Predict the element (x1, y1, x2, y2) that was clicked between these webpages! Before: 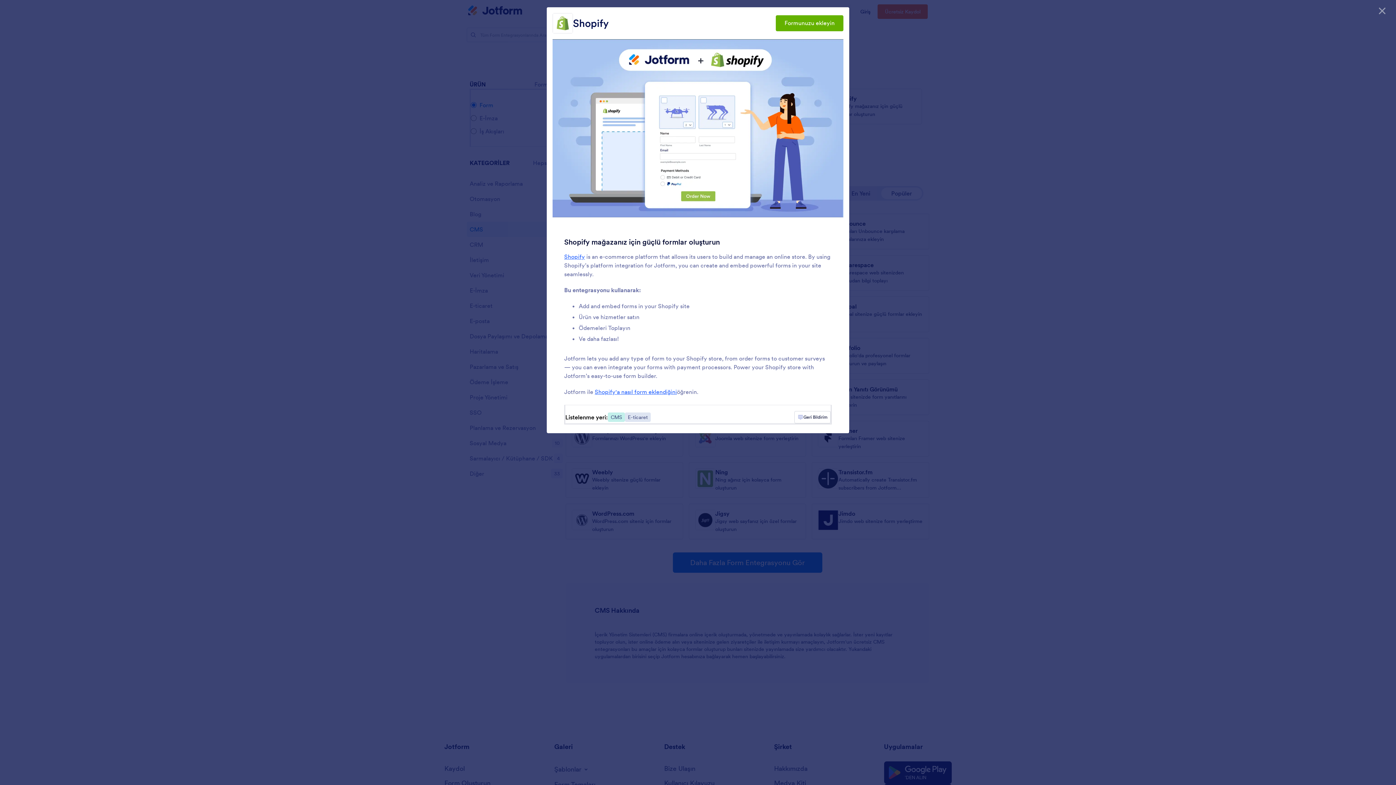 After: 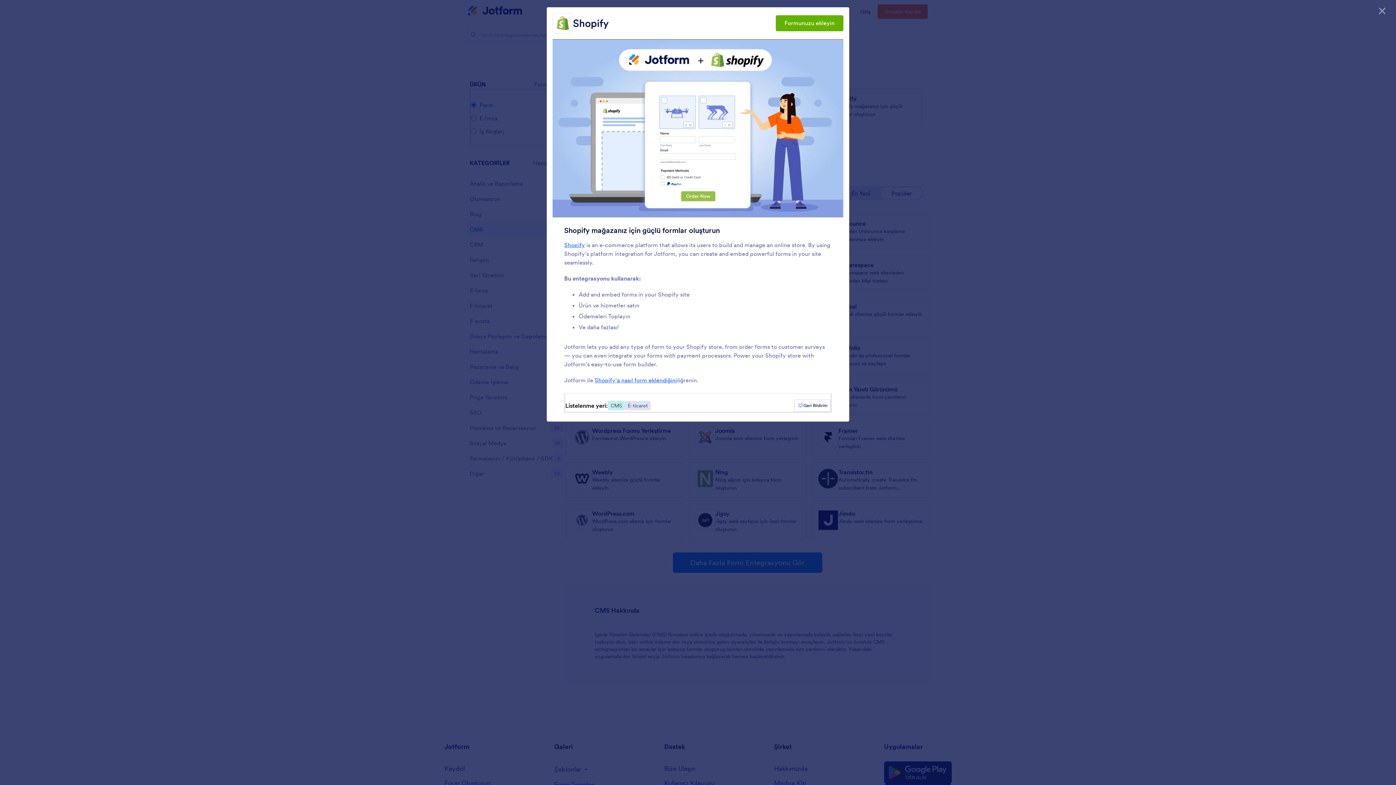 Action: label: Shopify'a nasıl form eklendiğini bbox: (594, 388, 677, 395)